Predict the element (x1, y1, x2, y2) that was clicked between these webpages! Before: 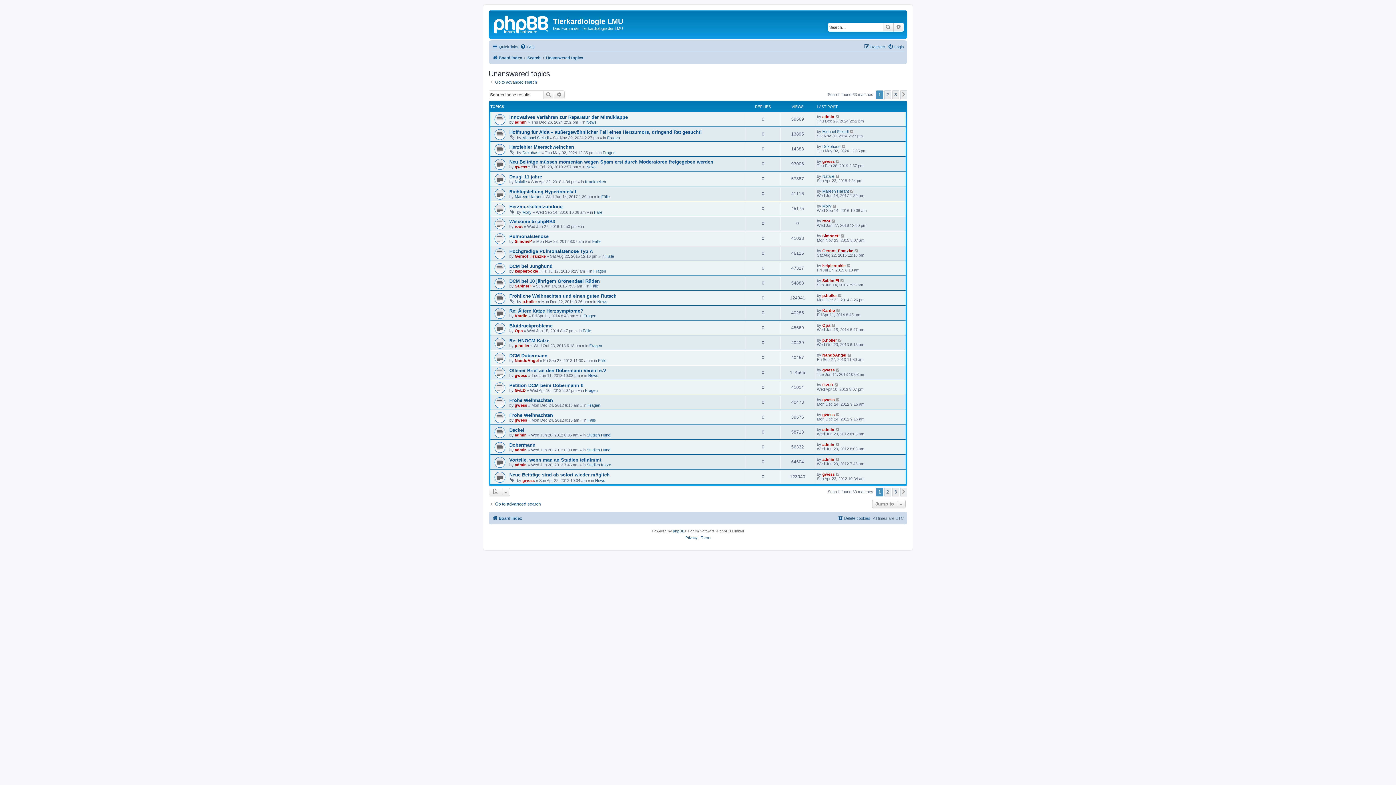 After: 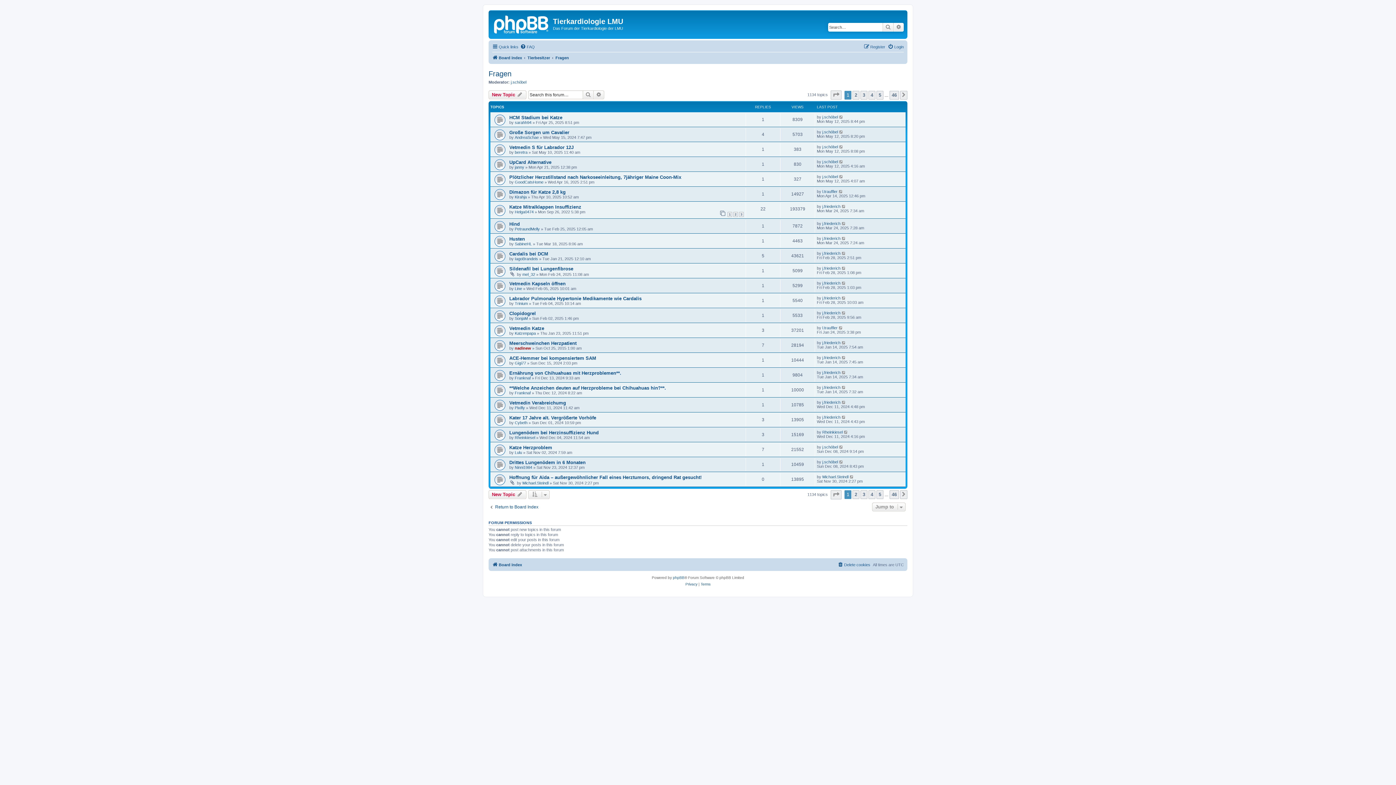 Action: label: Fragen bbox: (607, 135, 620, 140)